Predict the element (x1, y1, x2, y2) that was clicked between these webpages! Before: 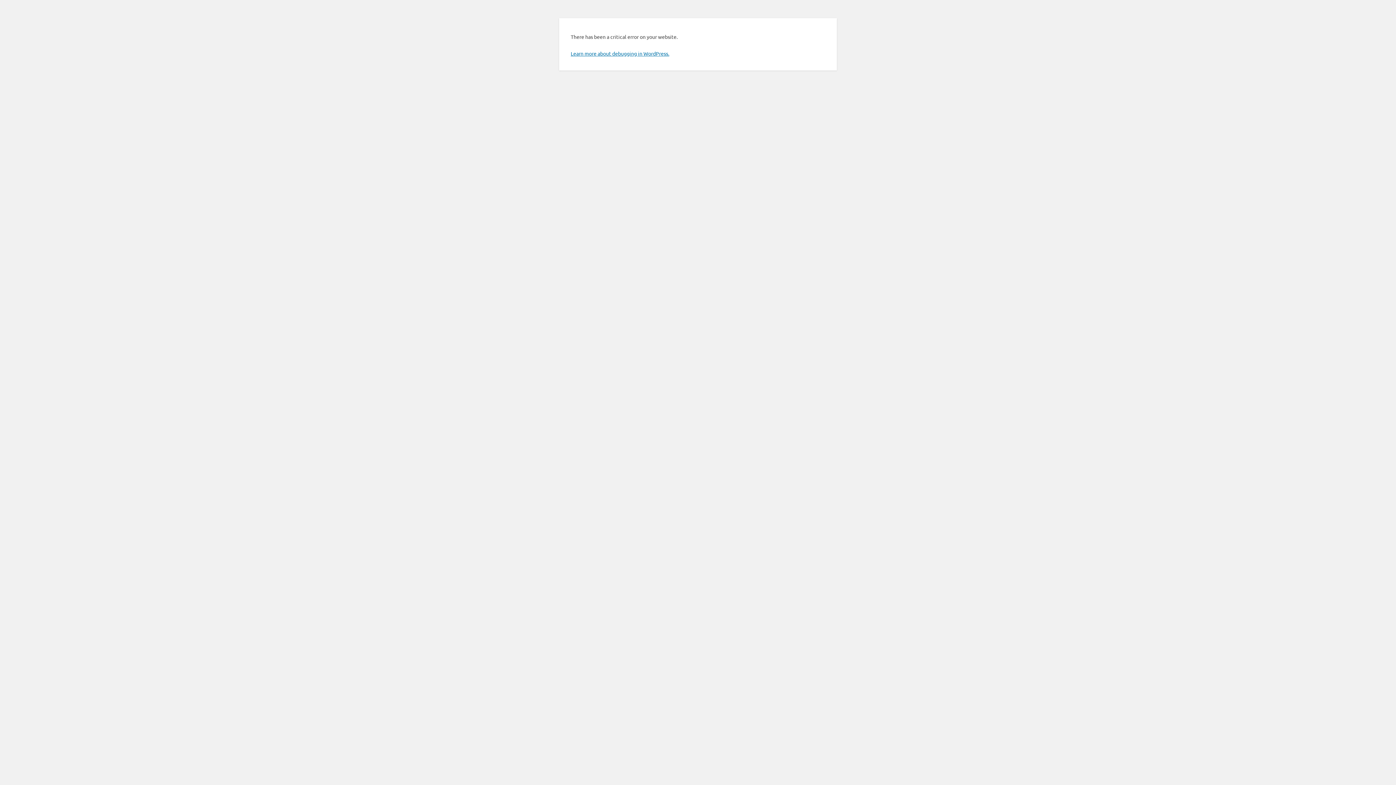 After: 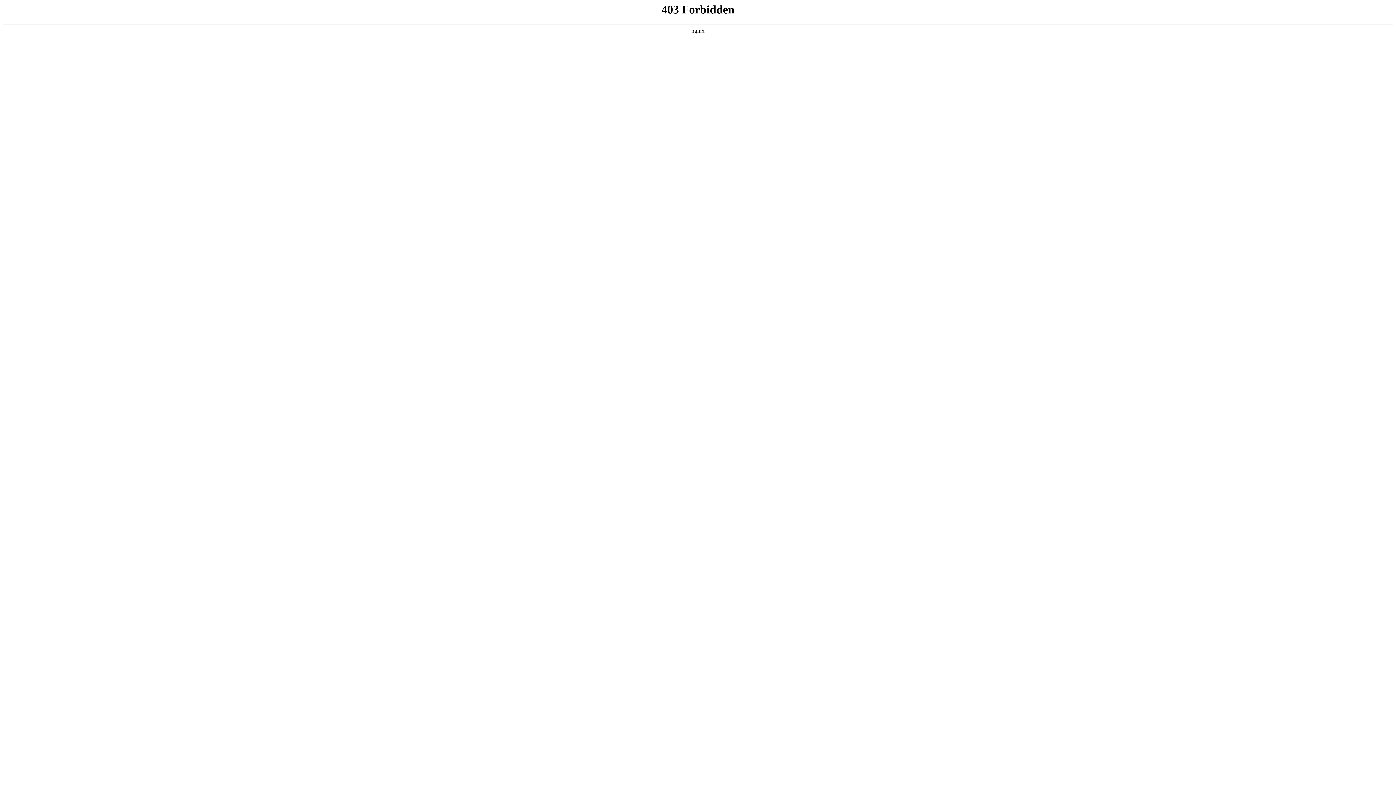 Action: bbox: (570, 50, 669, 56) label: Learn more about debugging in WordPress.